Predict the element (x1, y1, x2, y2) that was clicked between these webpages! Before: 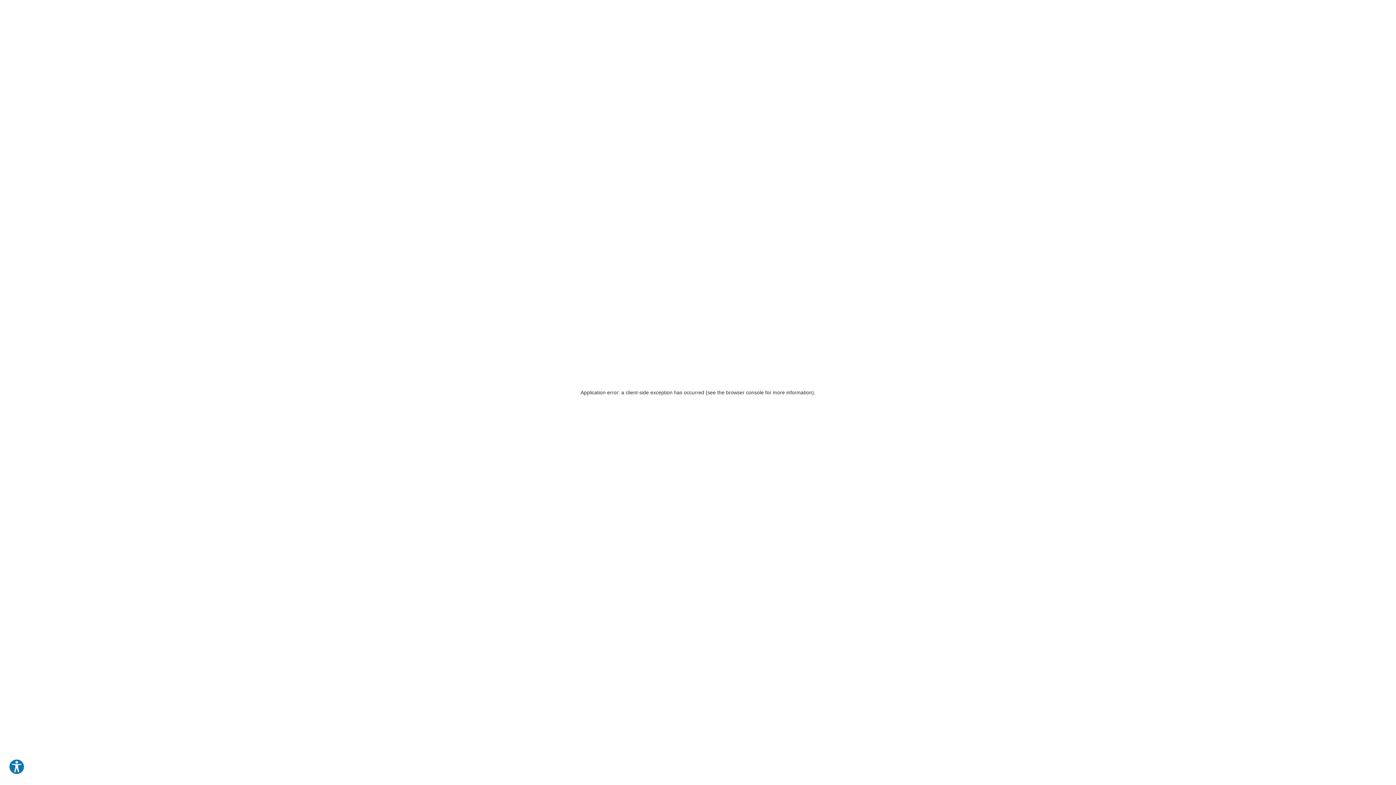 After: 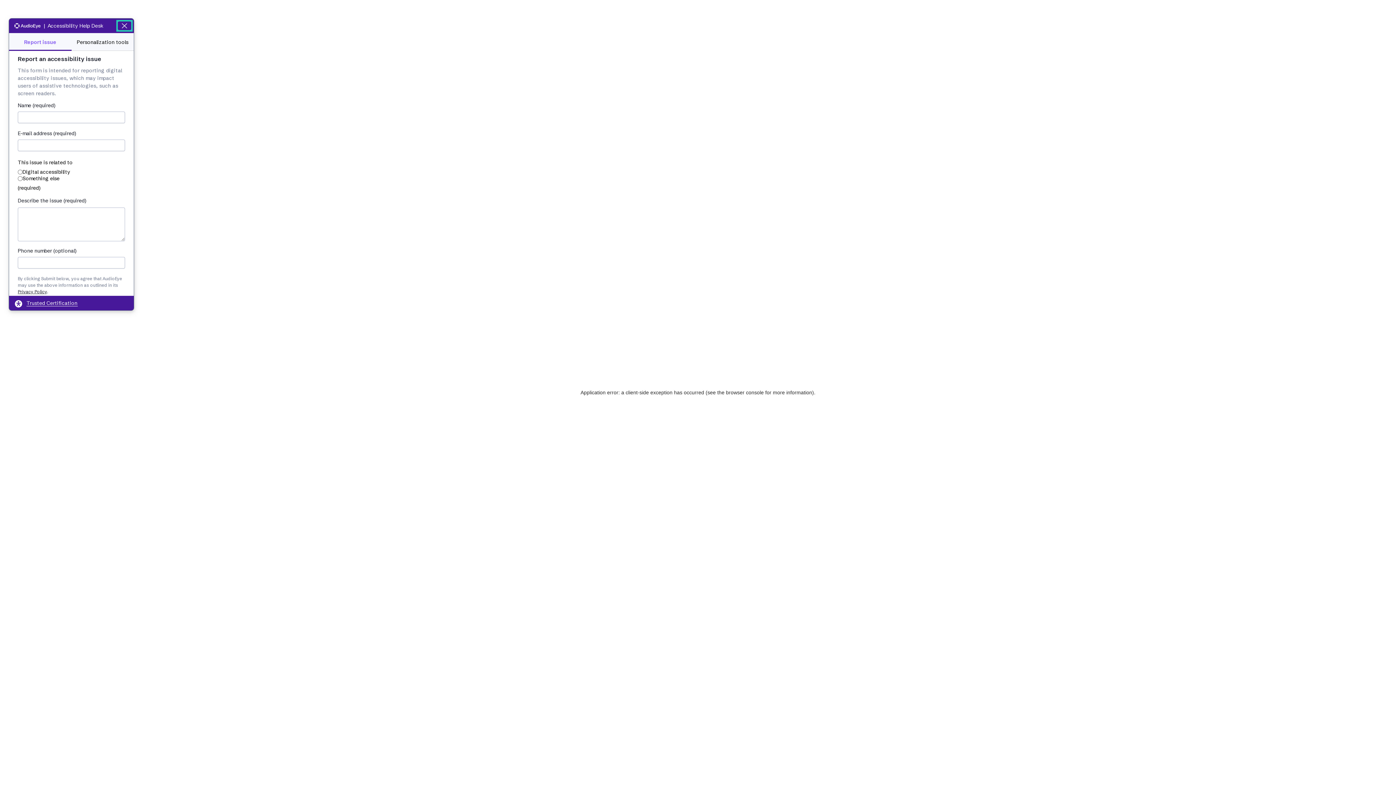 Action: bbox: (8, 759, 24, 775) label: Explore your accessibility options